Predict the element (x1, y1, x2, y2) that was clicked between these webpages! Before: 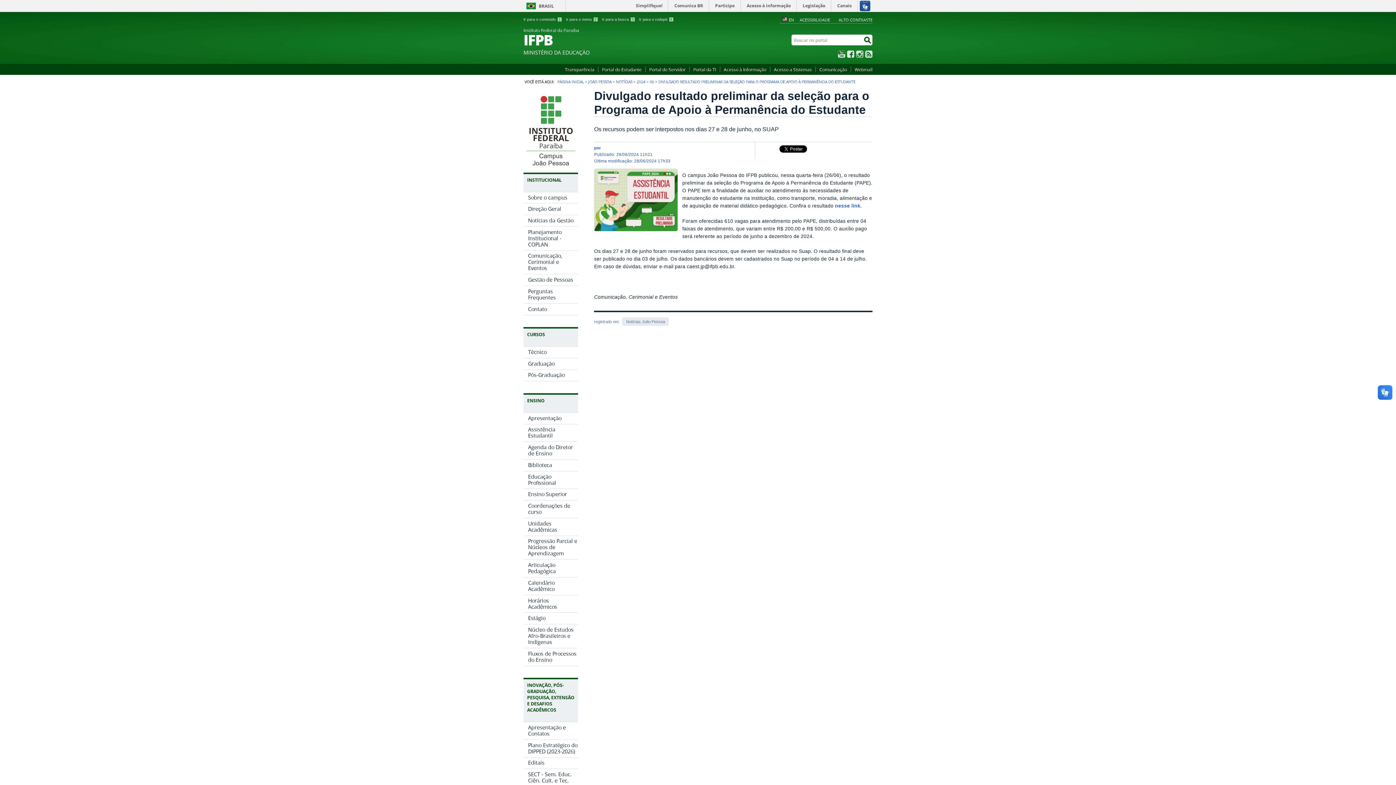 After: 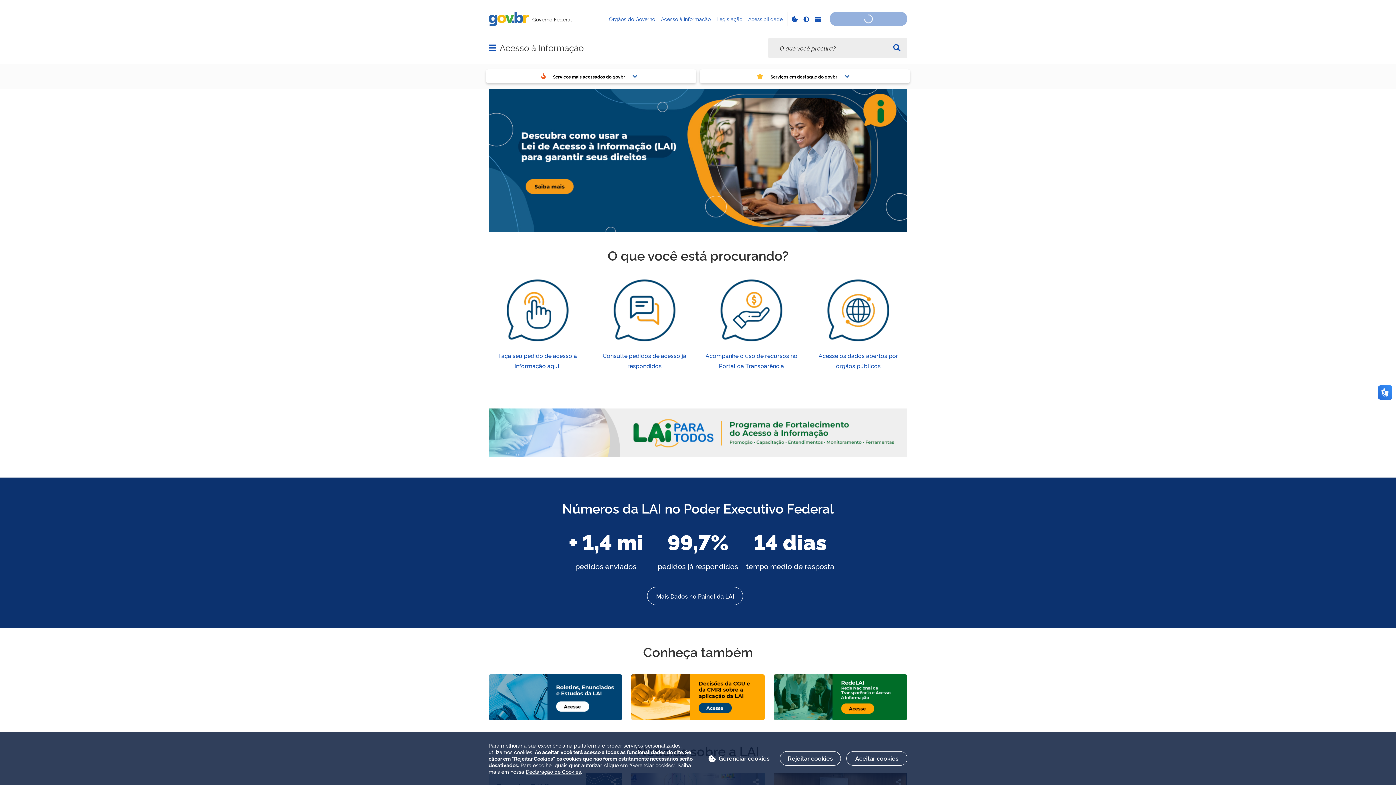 Action: bbox: (742, 0, 796, 11) label: Acesso à informação